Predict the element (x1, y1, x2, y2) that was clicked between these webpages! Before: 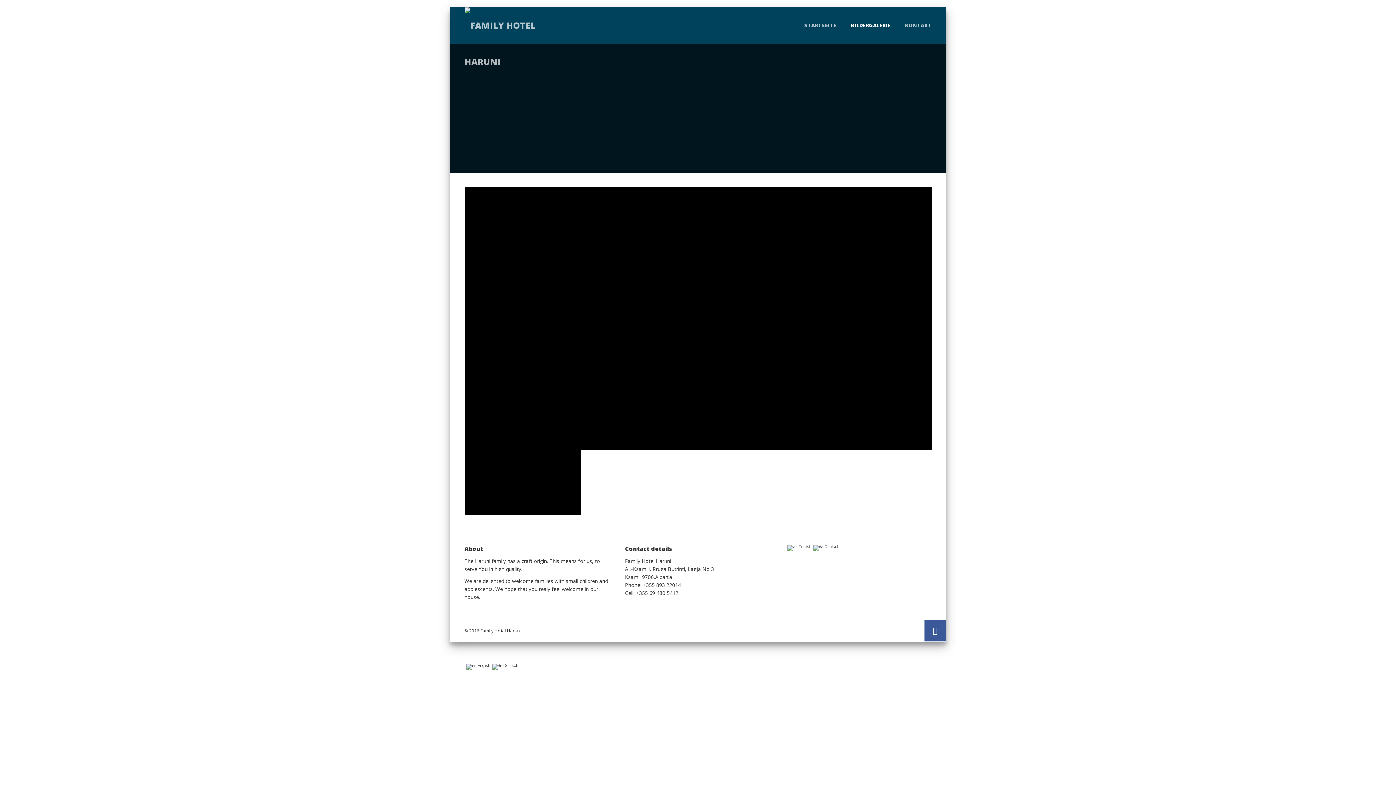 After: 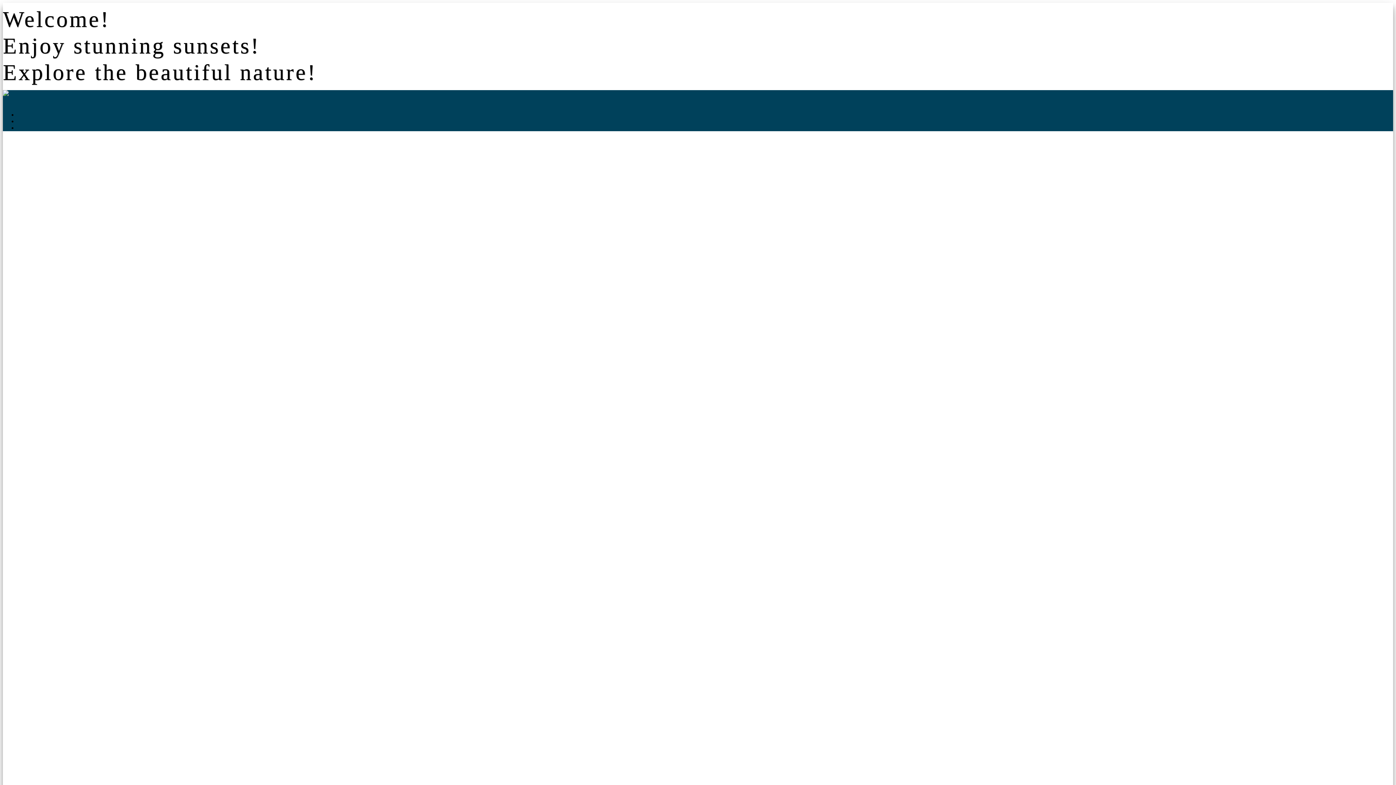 Action: bbox: (464, 7, 573, 80)